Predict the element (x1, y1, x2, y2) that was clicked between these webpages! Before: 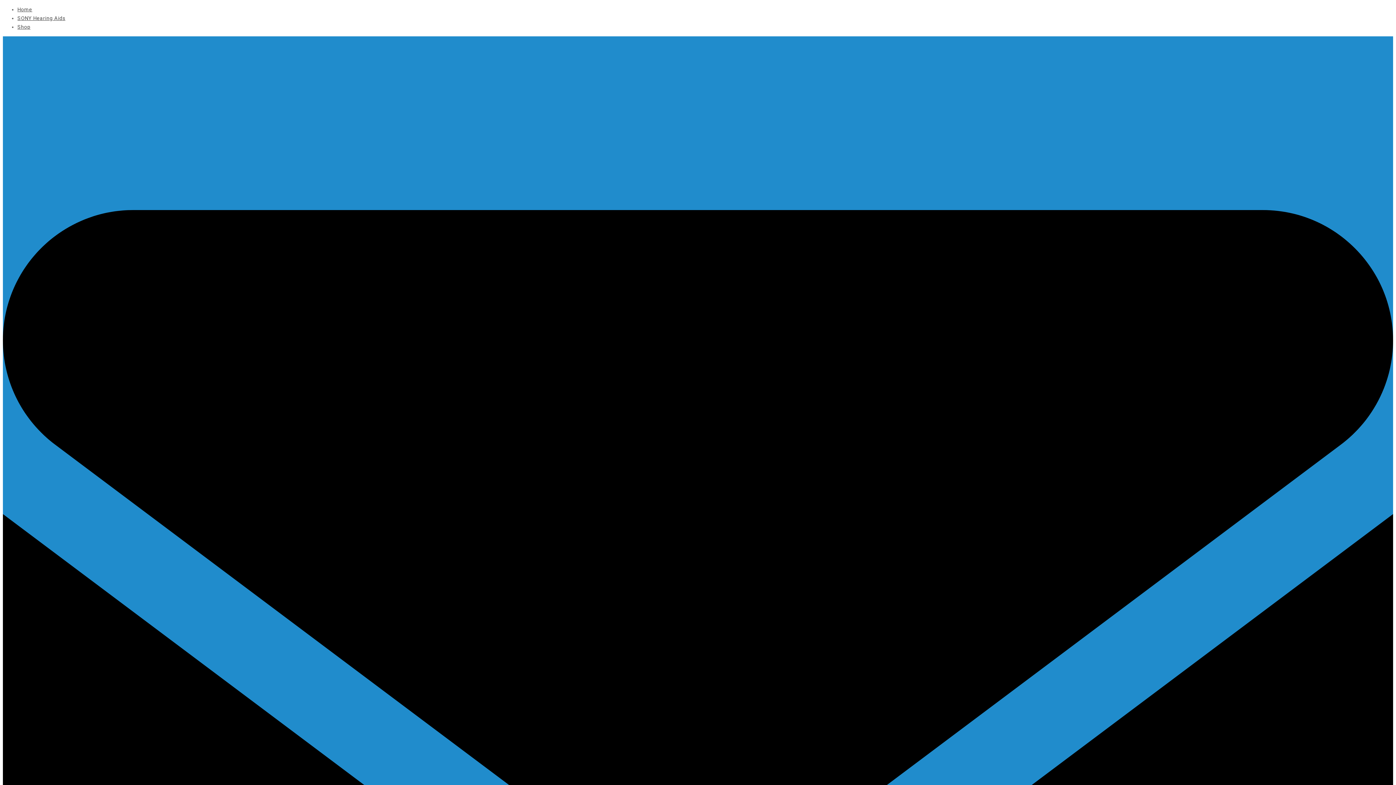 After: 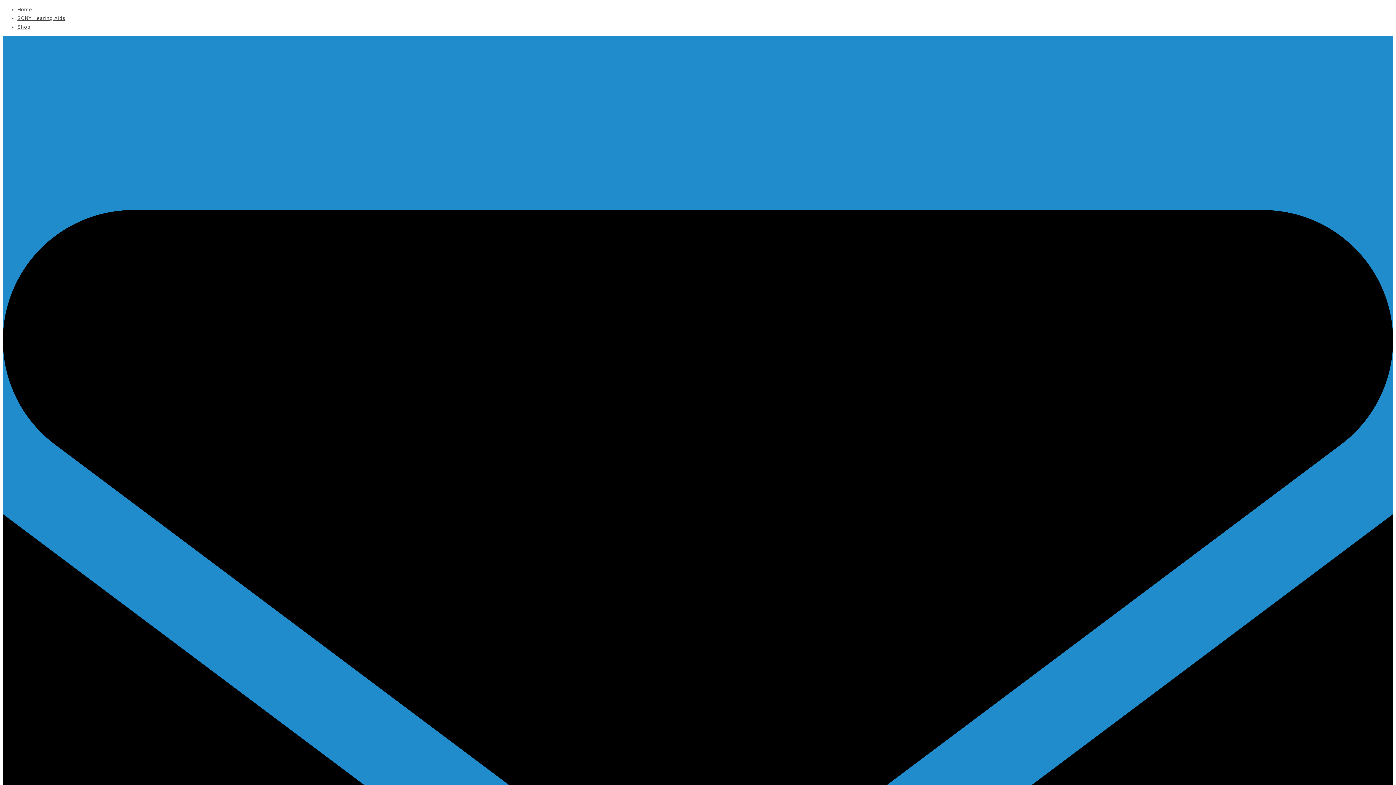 Action: label: Home bbox: (17, 6, 32, 12)